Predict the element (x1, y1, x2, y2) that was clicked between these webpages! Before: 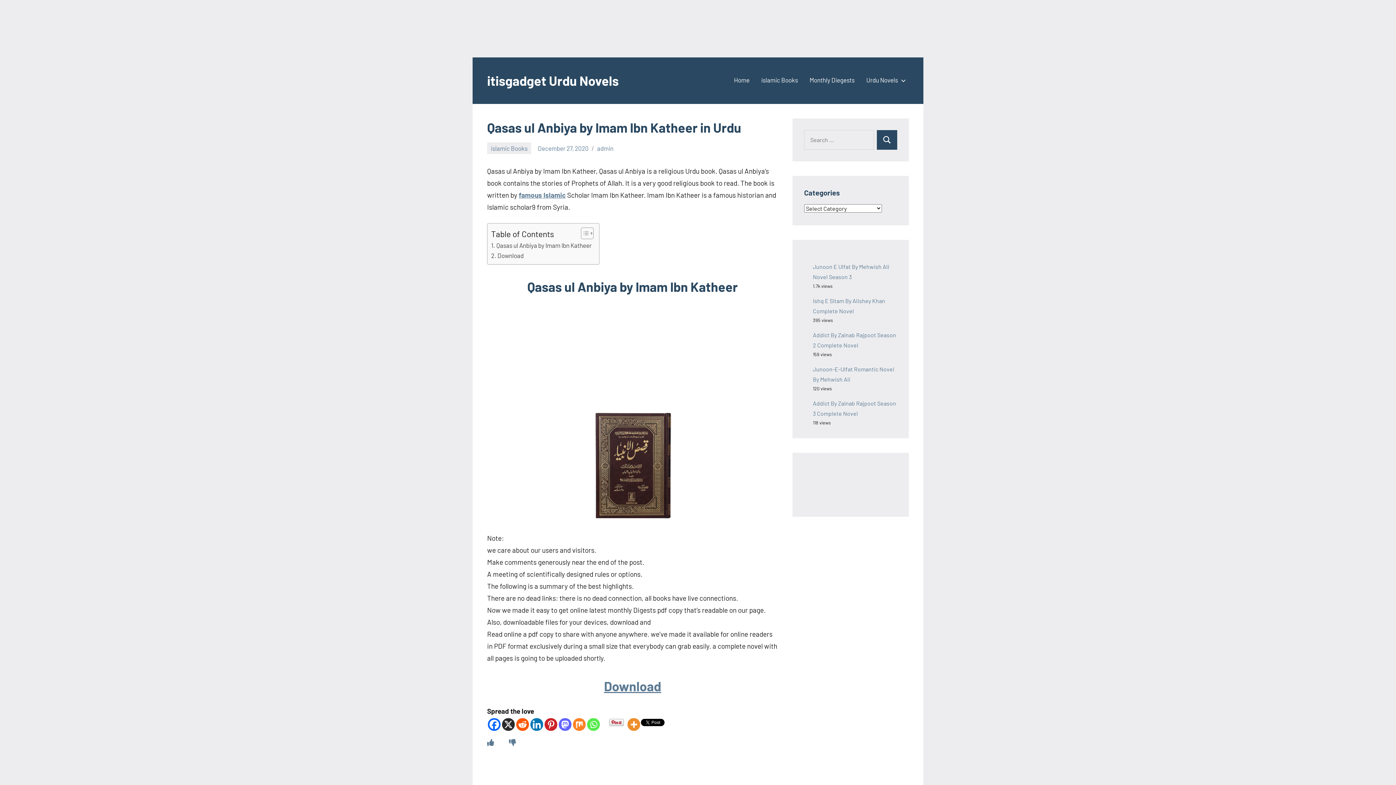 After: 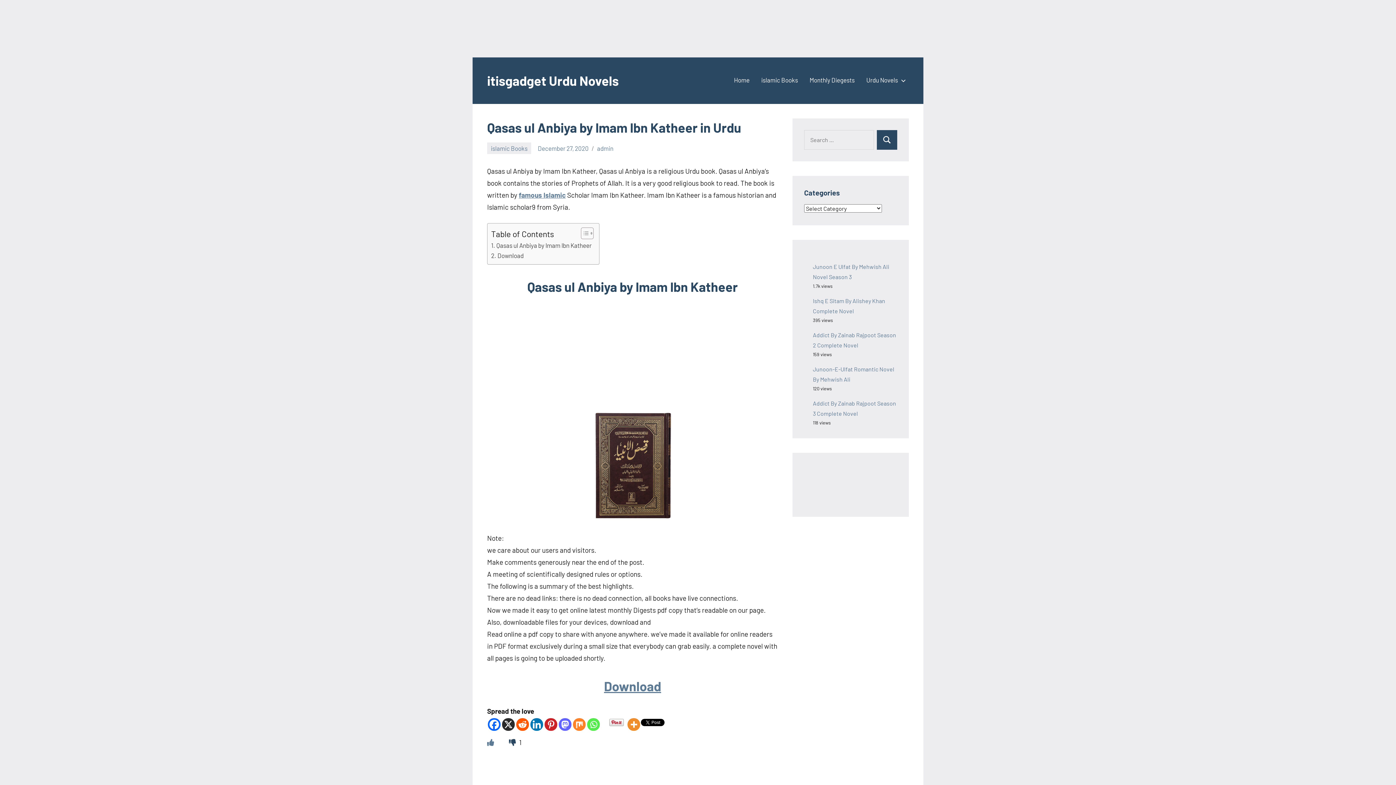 Action: bbox: (509, 738, 516, 746)